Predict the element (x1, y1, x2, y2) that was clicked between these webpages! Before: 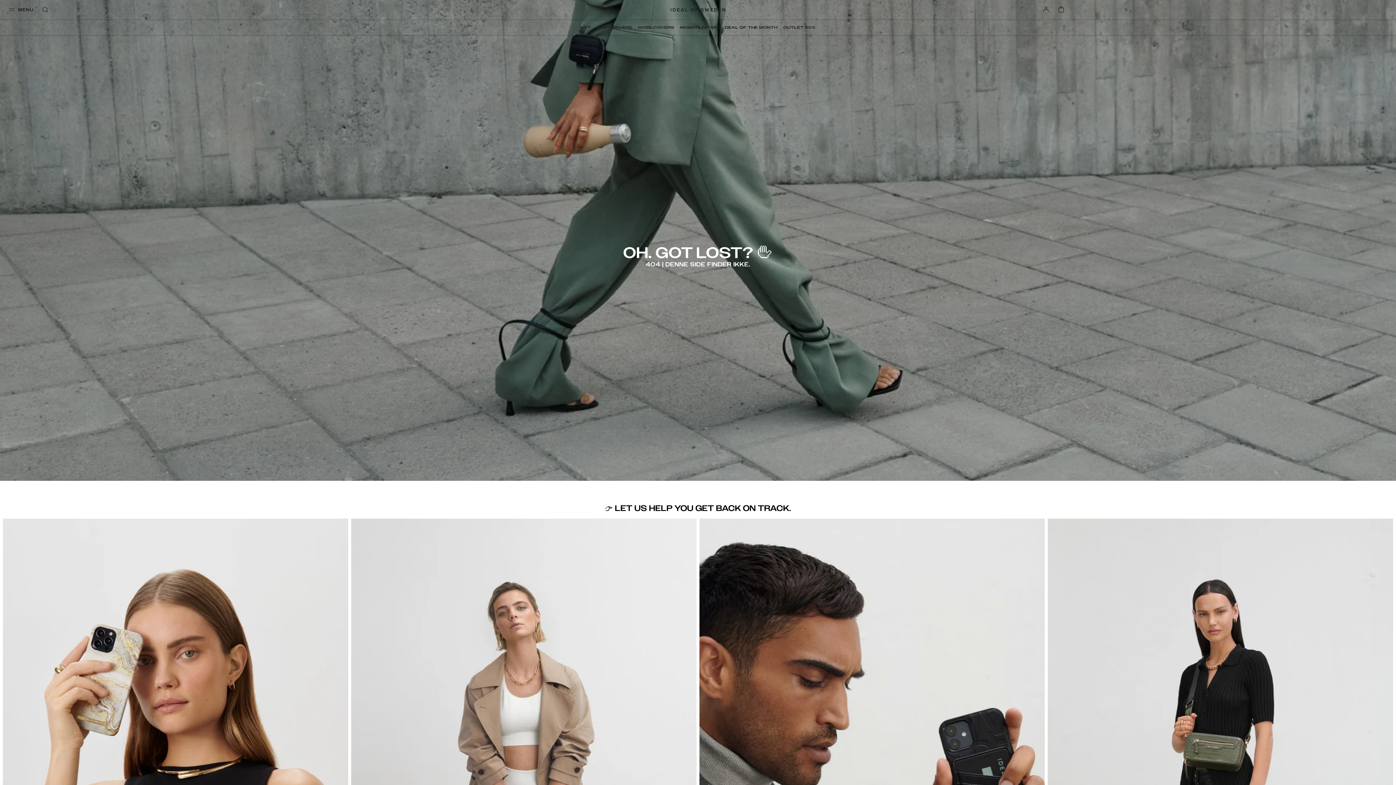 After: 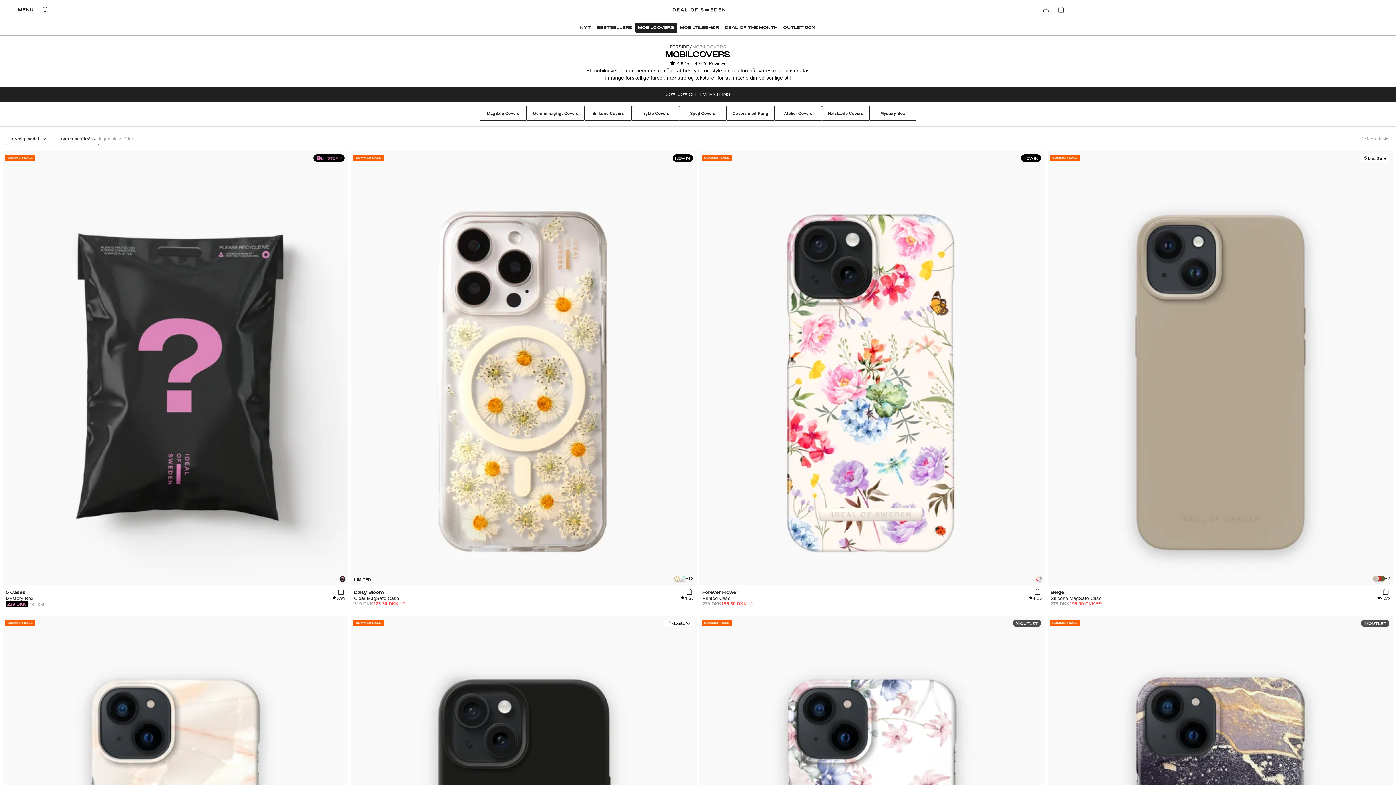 Action: label: MOBILCOVERS bbox: (635, 22, 677, 32)